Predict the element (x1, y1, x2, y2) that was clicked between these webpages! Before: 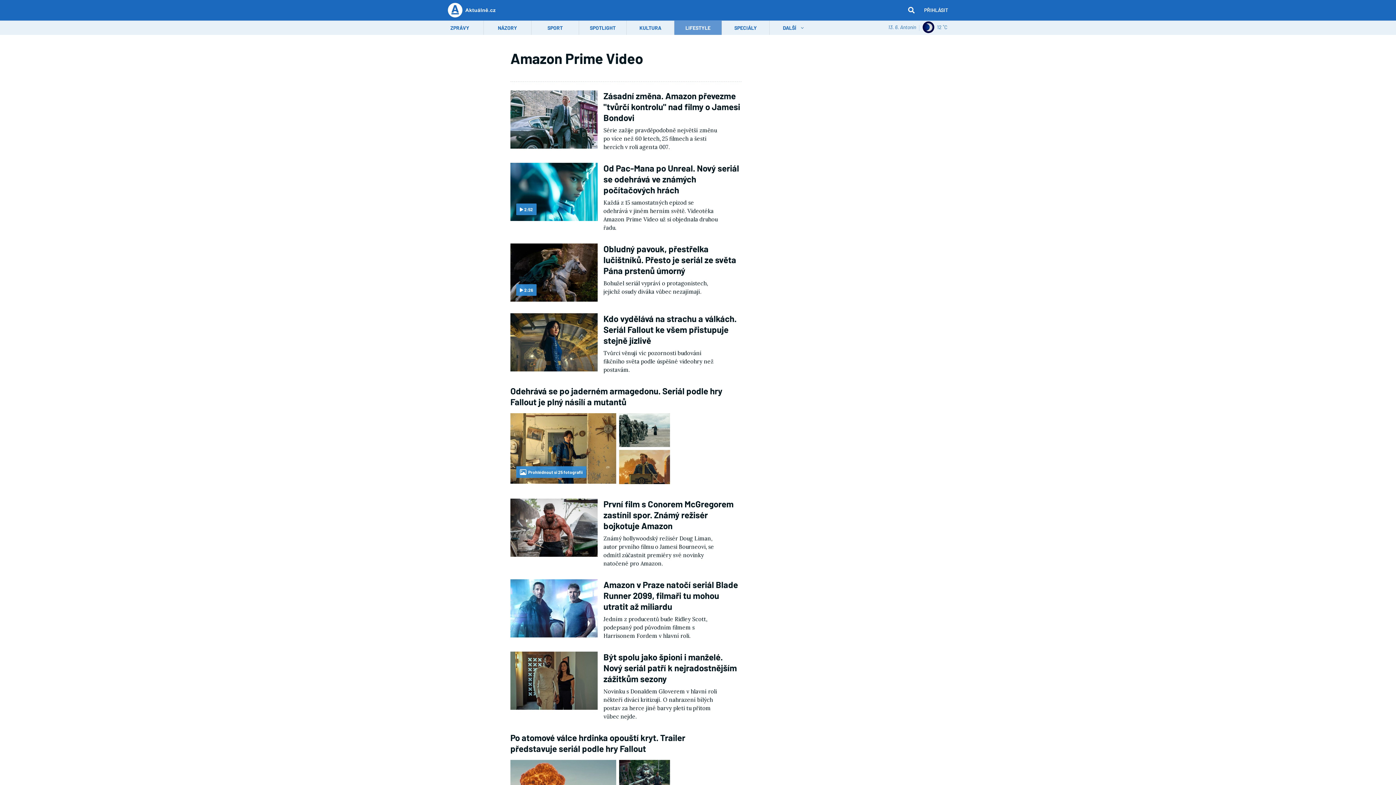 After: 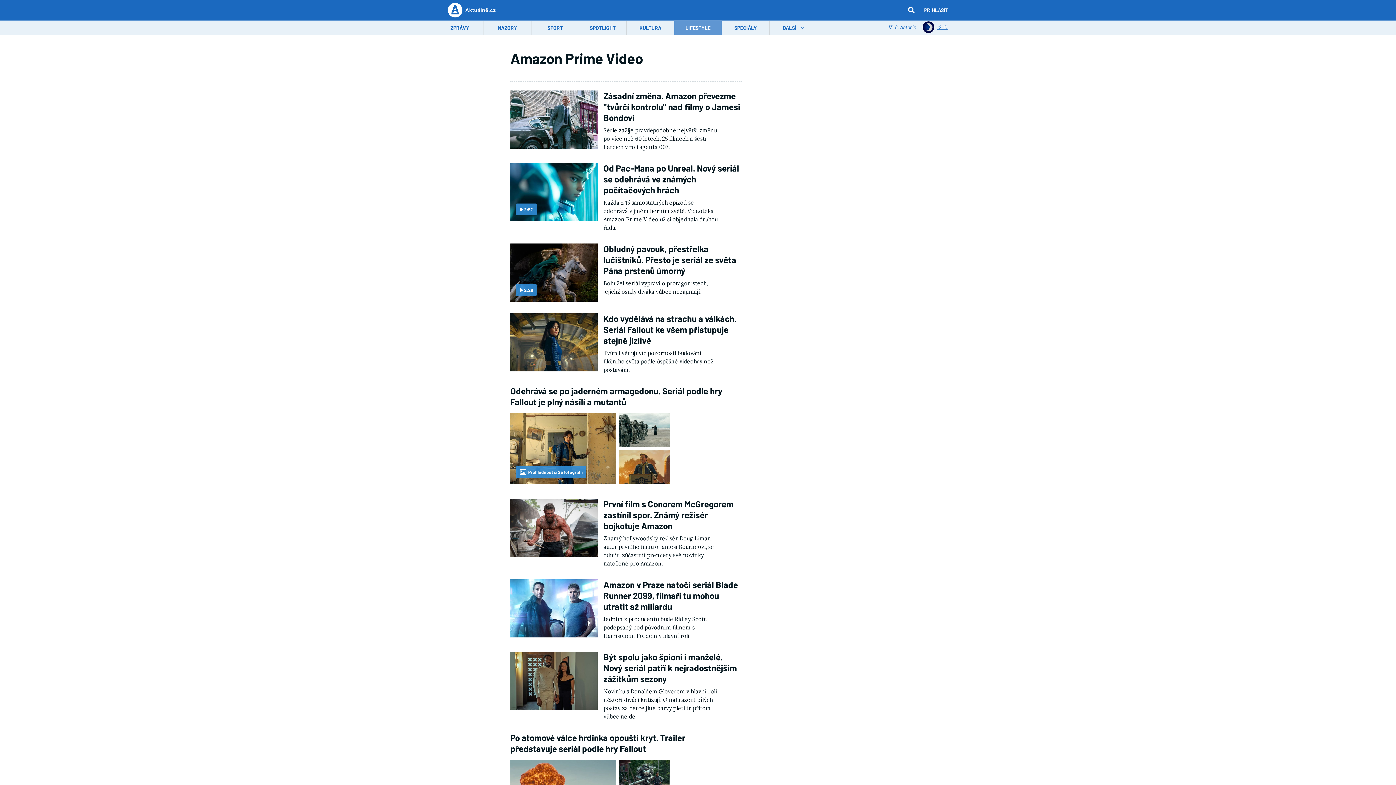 Action: label: 12 ˚C bbox: (922, 21, 948, 33)